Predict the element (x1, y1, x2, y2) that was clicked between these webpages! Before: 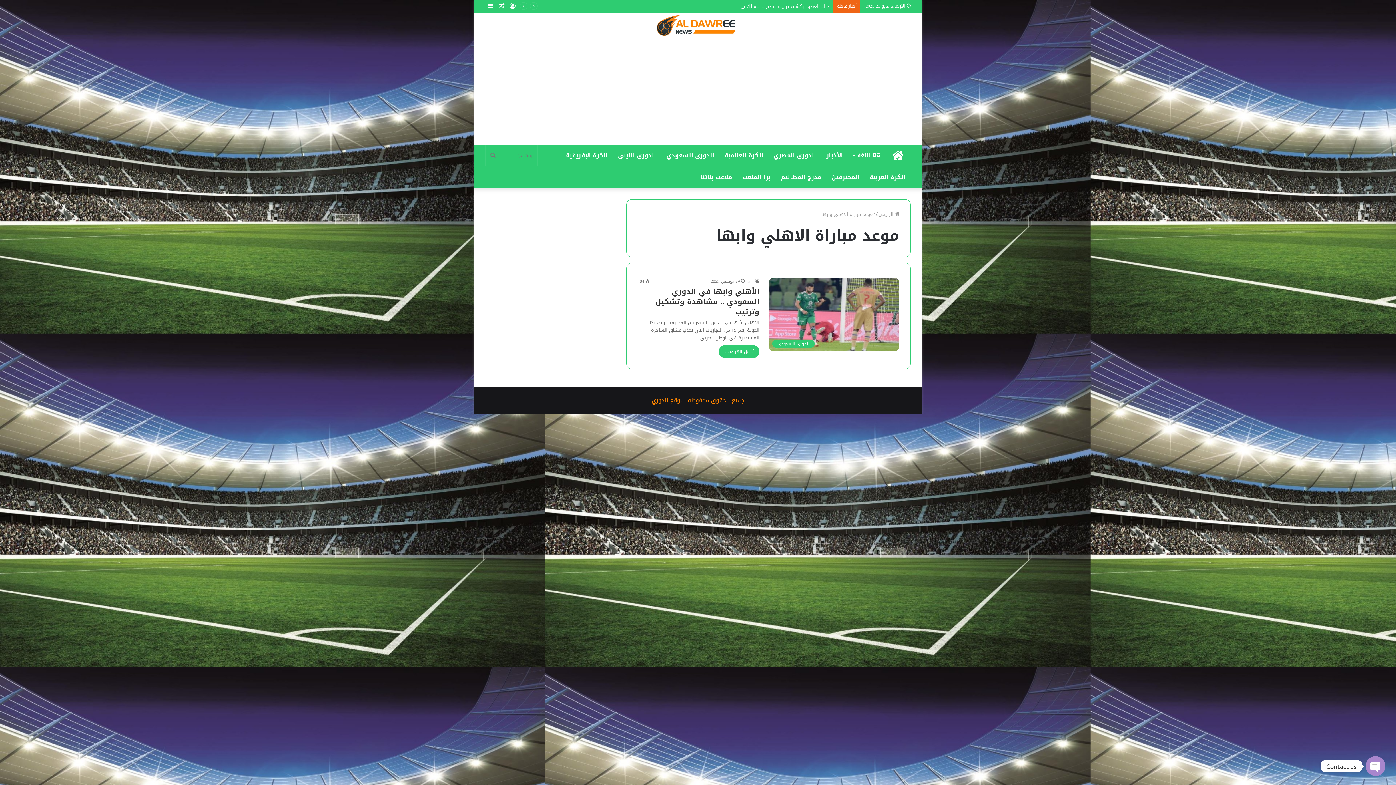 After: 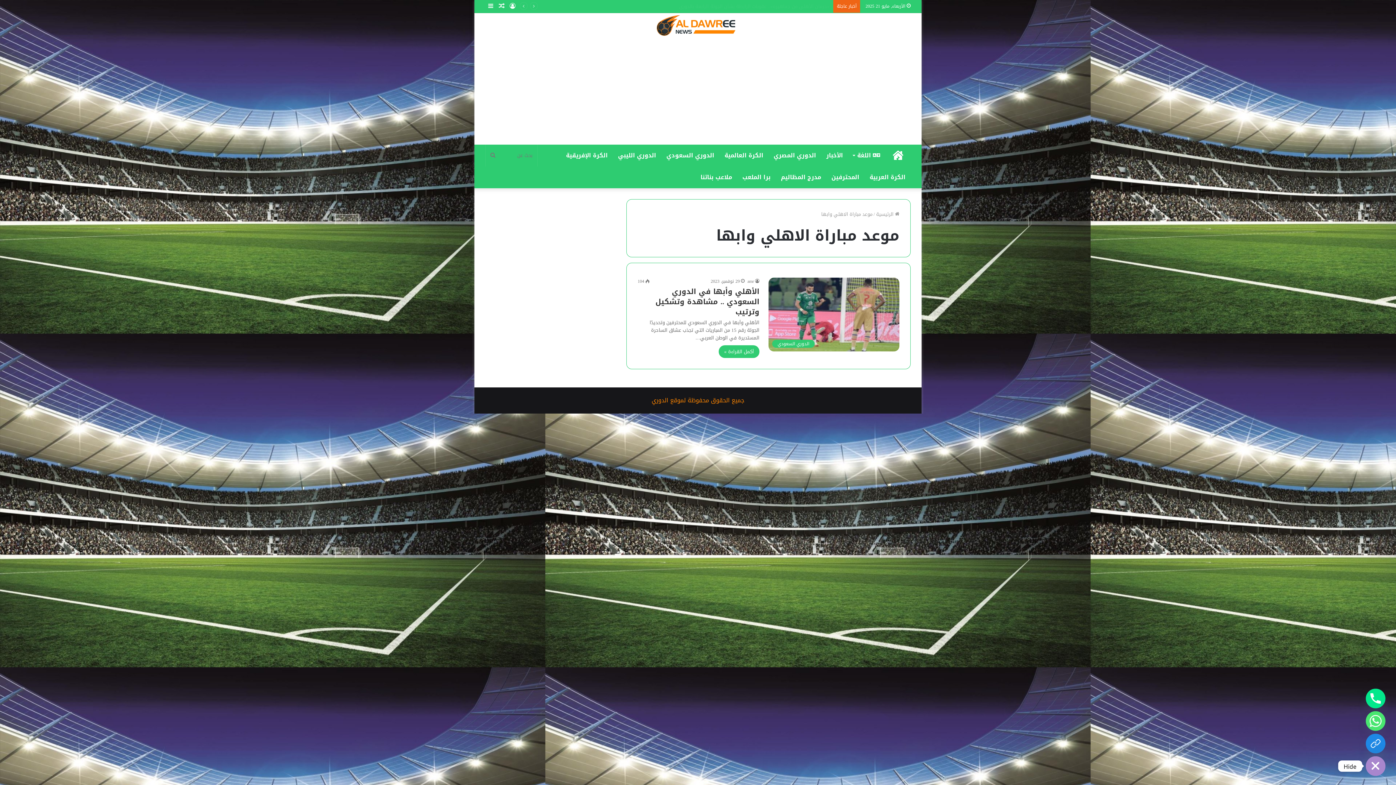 Action: bbox: (1366, 756, 1385, 776) label: Open chaty